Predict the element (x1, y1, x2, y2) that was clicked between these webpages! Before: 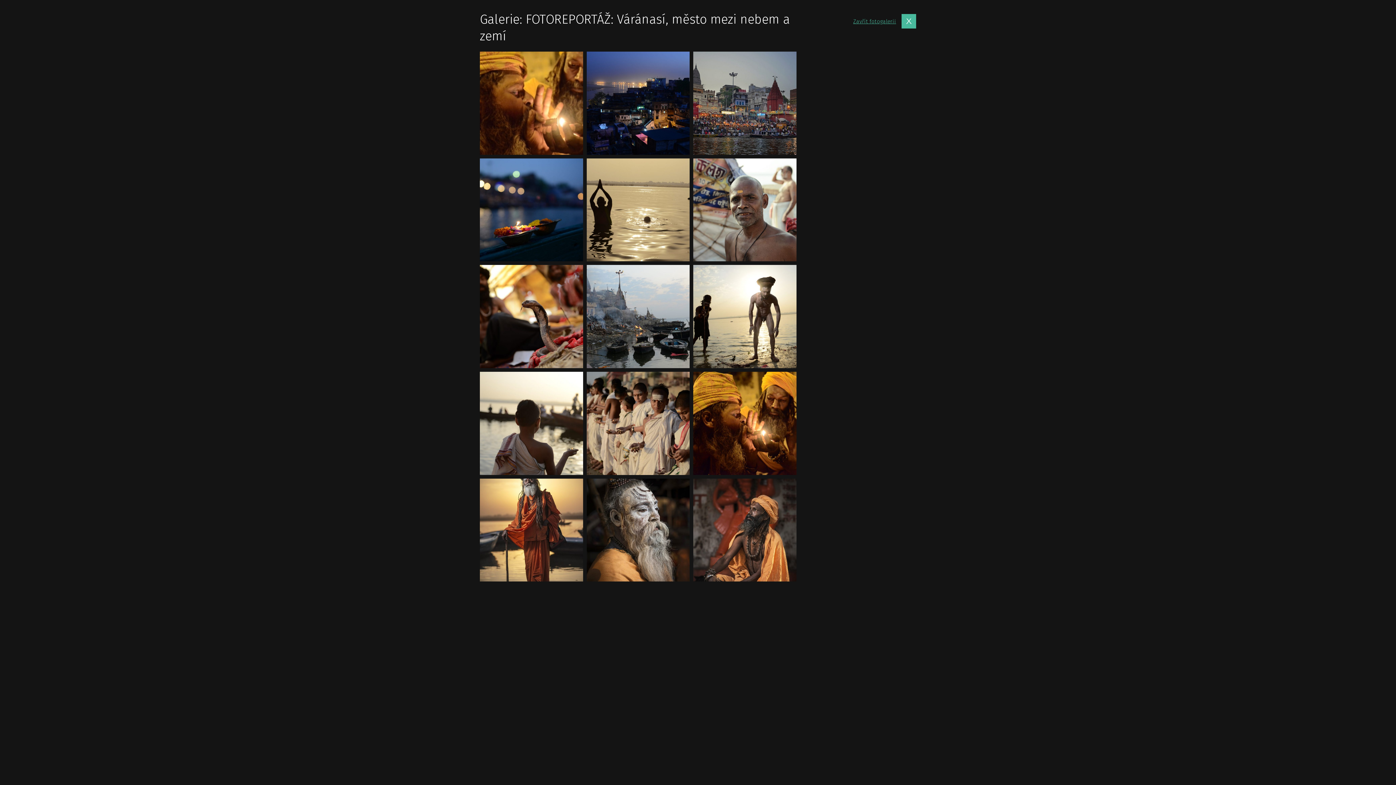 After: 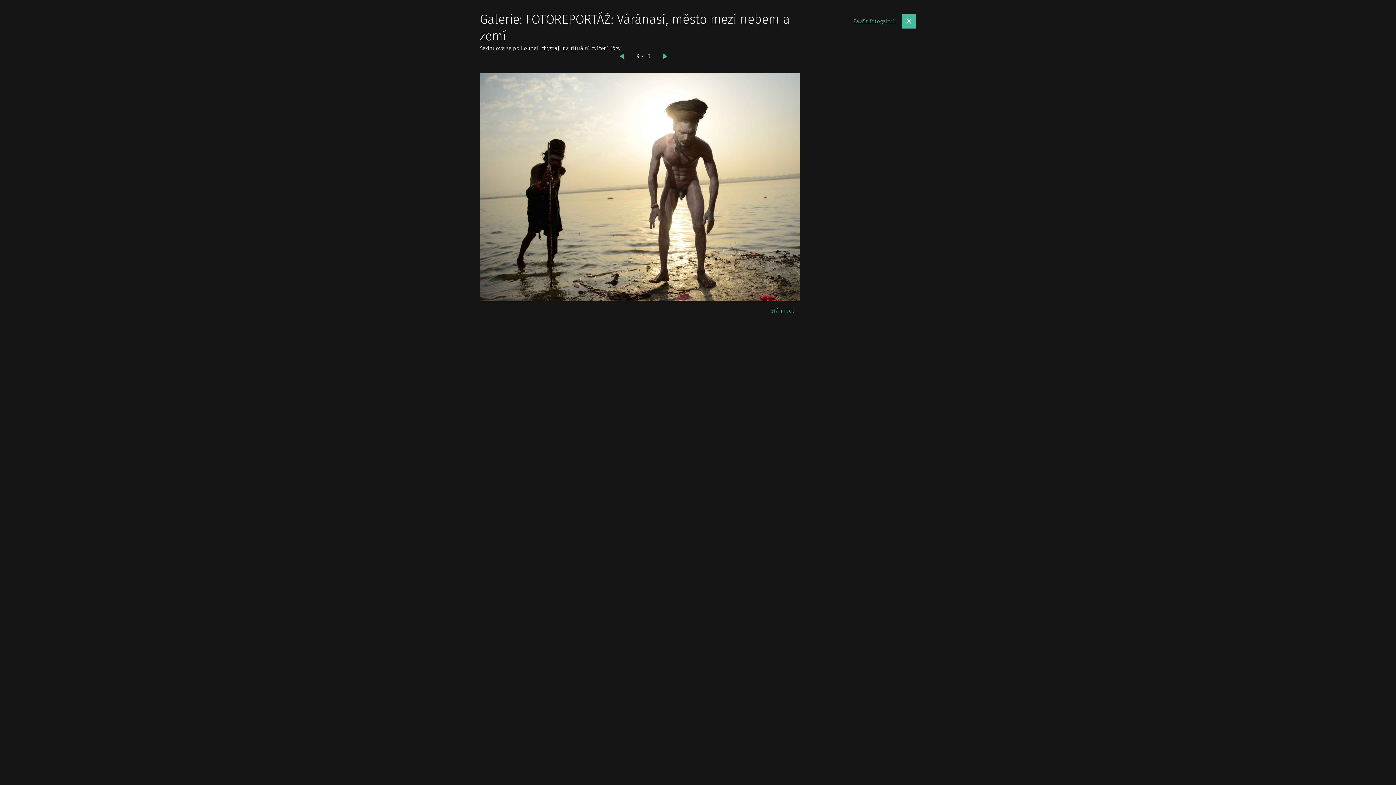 Action: label: Zobrazit bbox: (691, 263, 798, 370)